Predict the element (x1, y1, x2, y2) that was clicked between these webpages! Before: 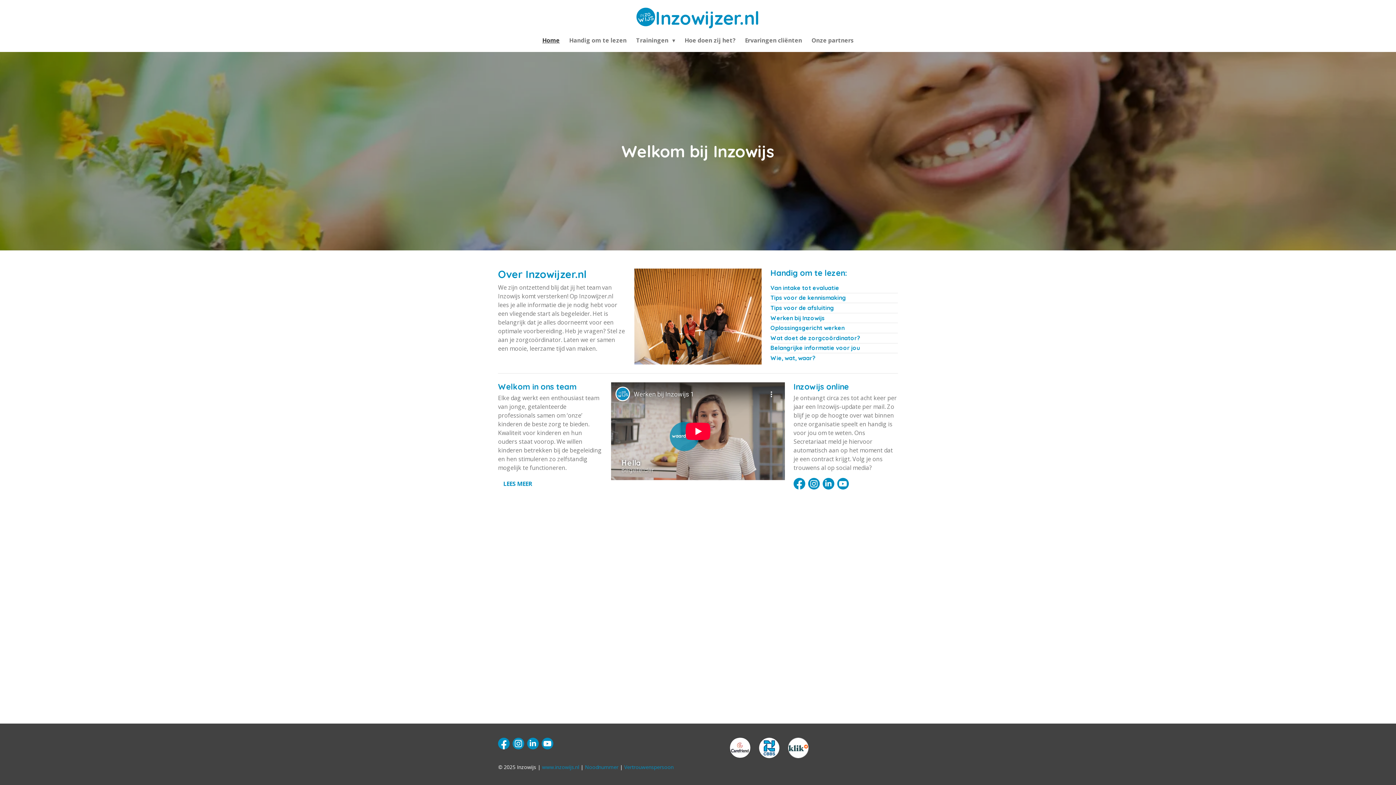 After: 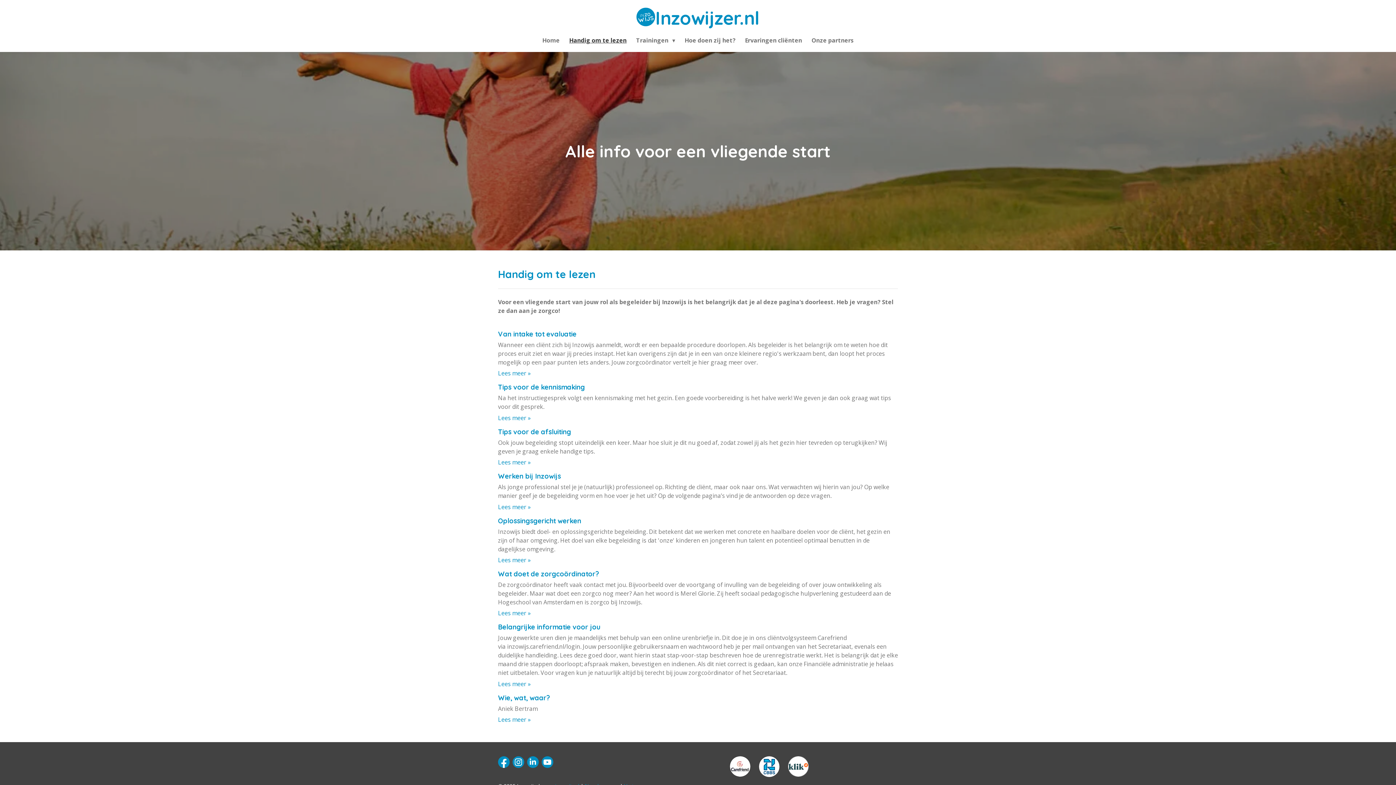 Action: label: Handig om te lezen bbox: (564, 34, 631, 46)